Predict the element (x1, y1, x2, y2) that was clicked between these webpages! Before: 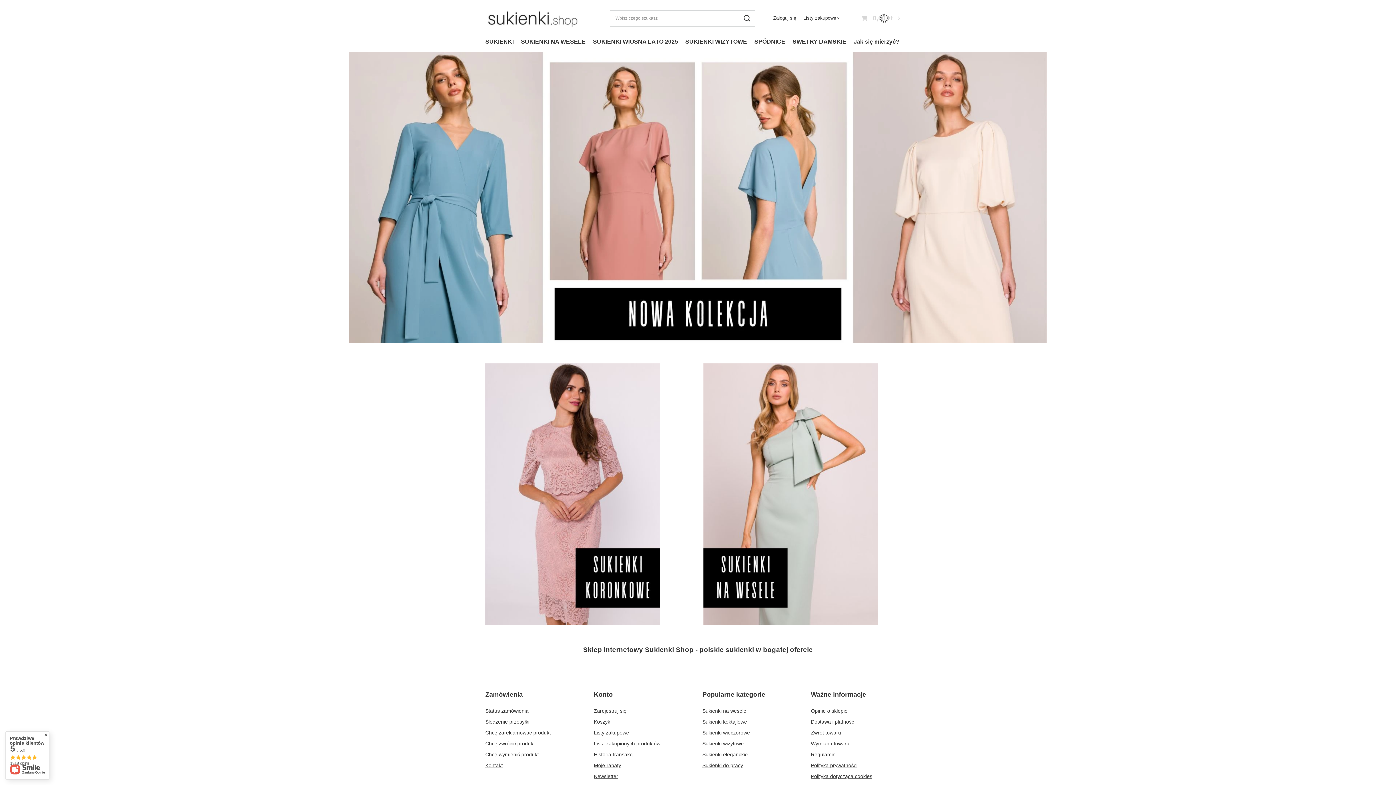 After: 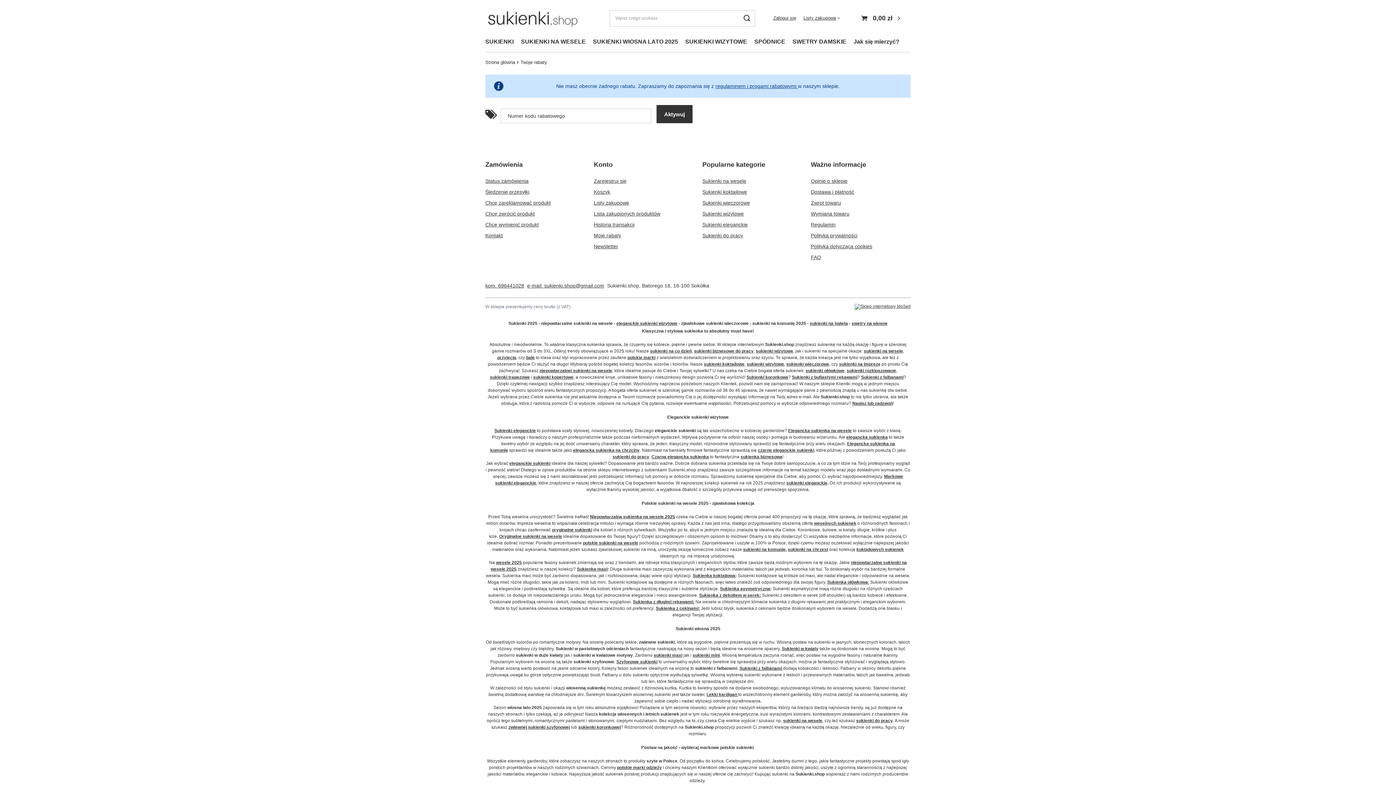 Action: label: Moje rabaty bbox: (594, 762, 685, 769)